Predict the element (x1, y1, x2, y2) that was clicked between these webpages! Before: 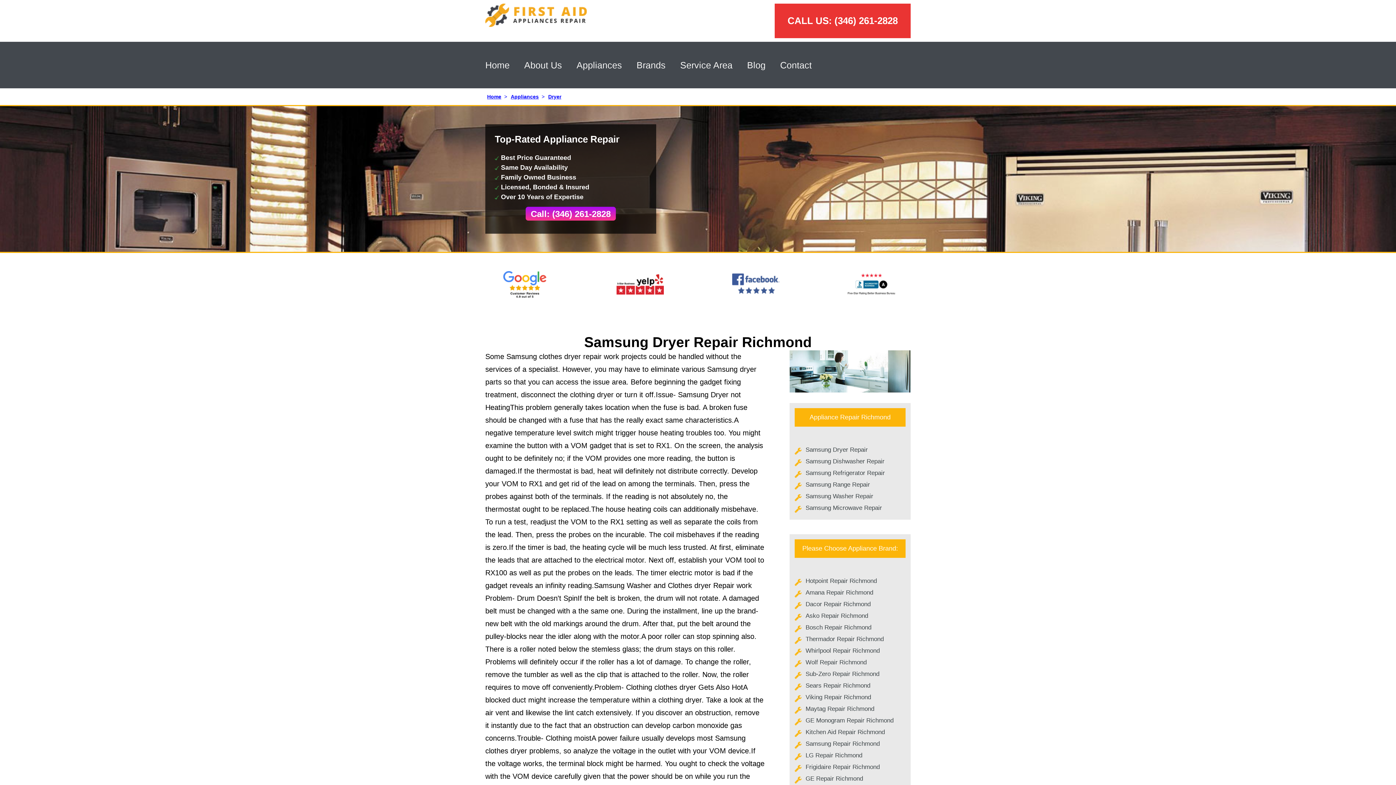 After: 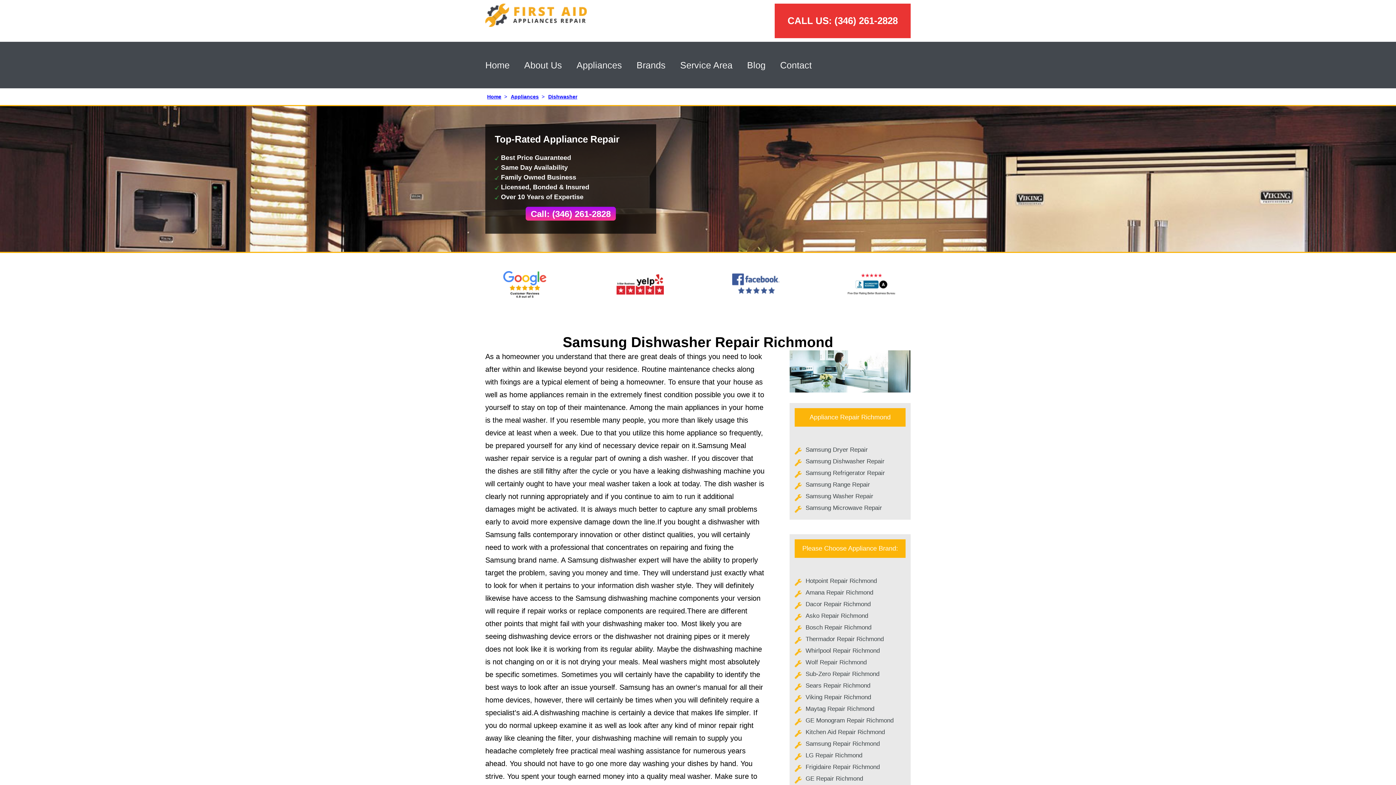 Action: label: Samsung Dishwasher Repair bbox: (805, 458, 884, 465)